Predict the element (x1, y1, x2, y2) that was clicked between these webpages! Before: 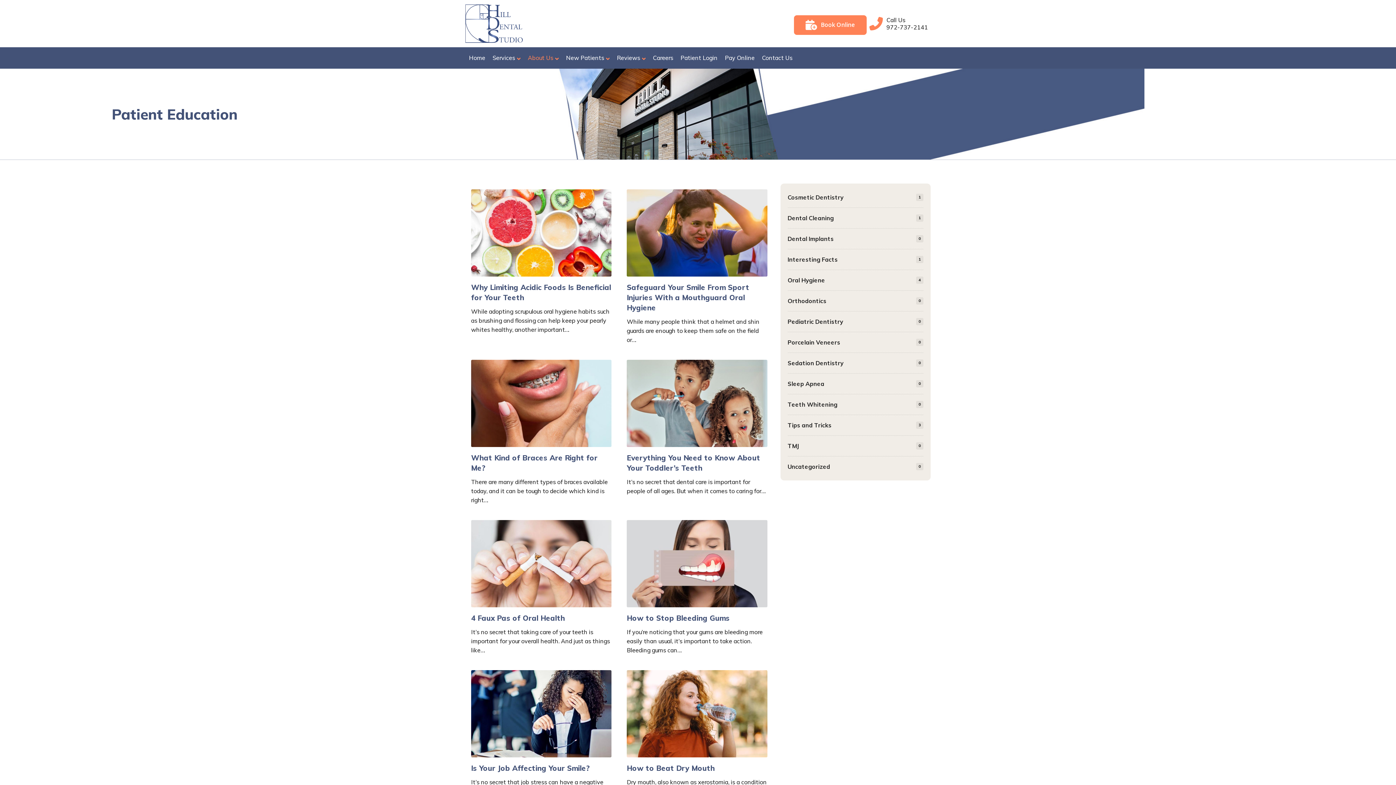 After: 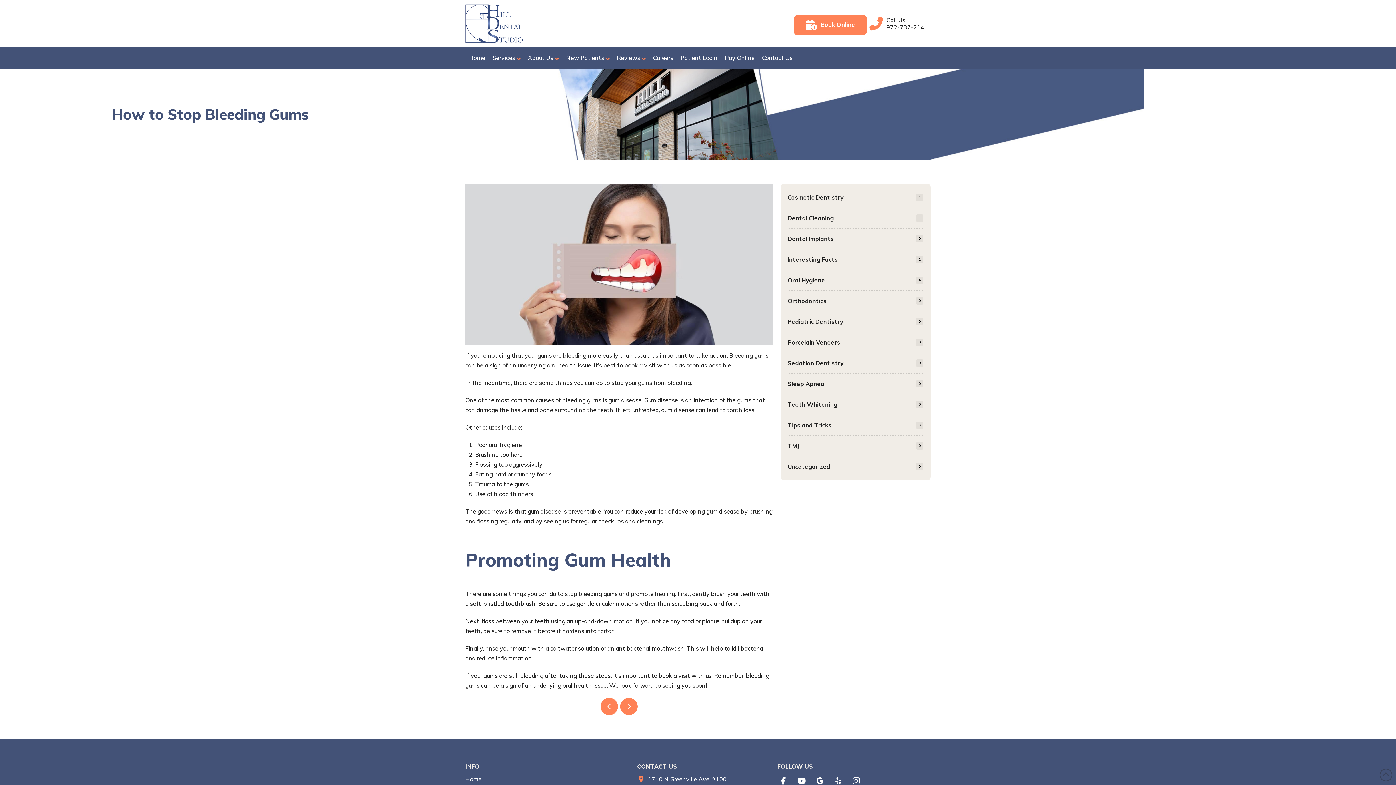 Action: bbox: (621, 514, 773, 661) label: How to Stop Bleeding Gums
If you’re noticing that your gums are bleeding more easily than usual, it’s important to take action. Bleeding gums can…